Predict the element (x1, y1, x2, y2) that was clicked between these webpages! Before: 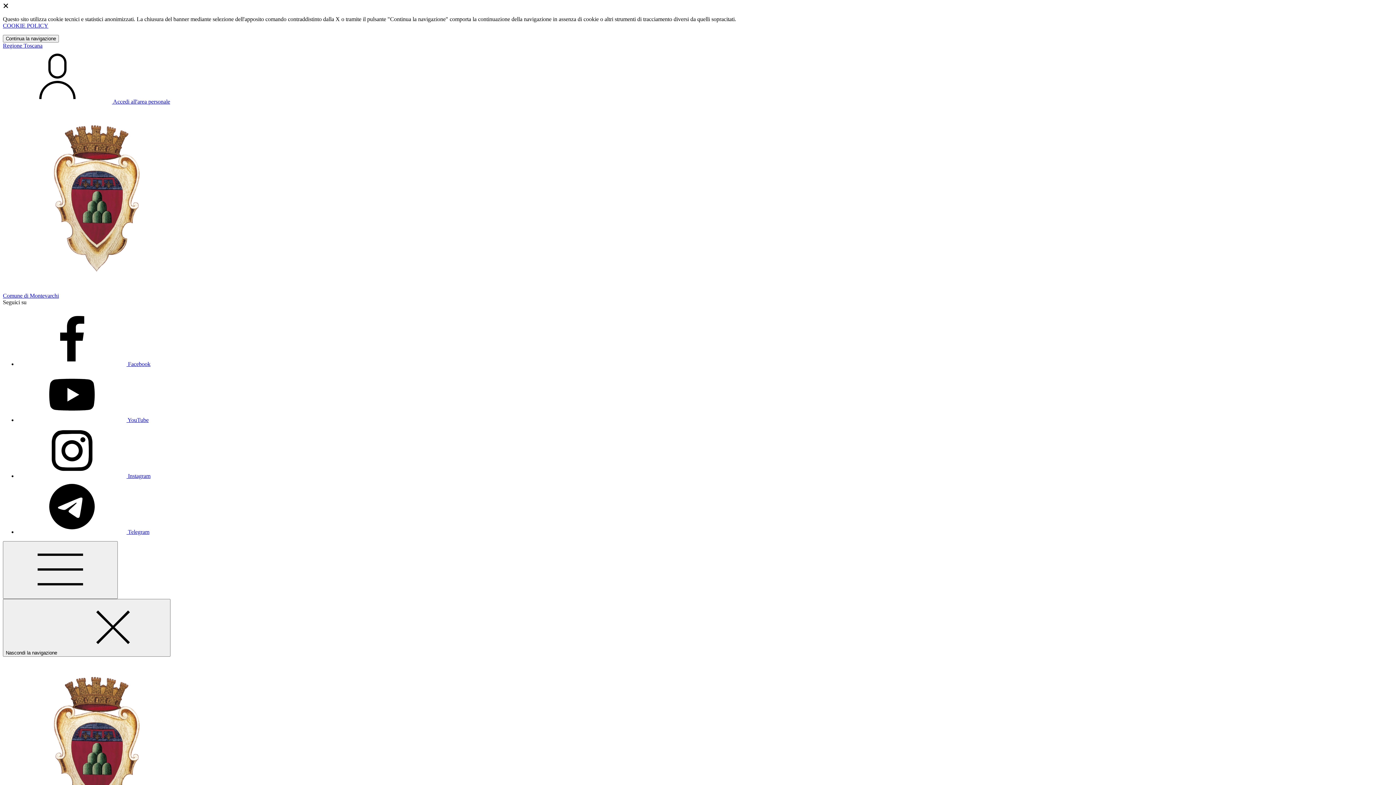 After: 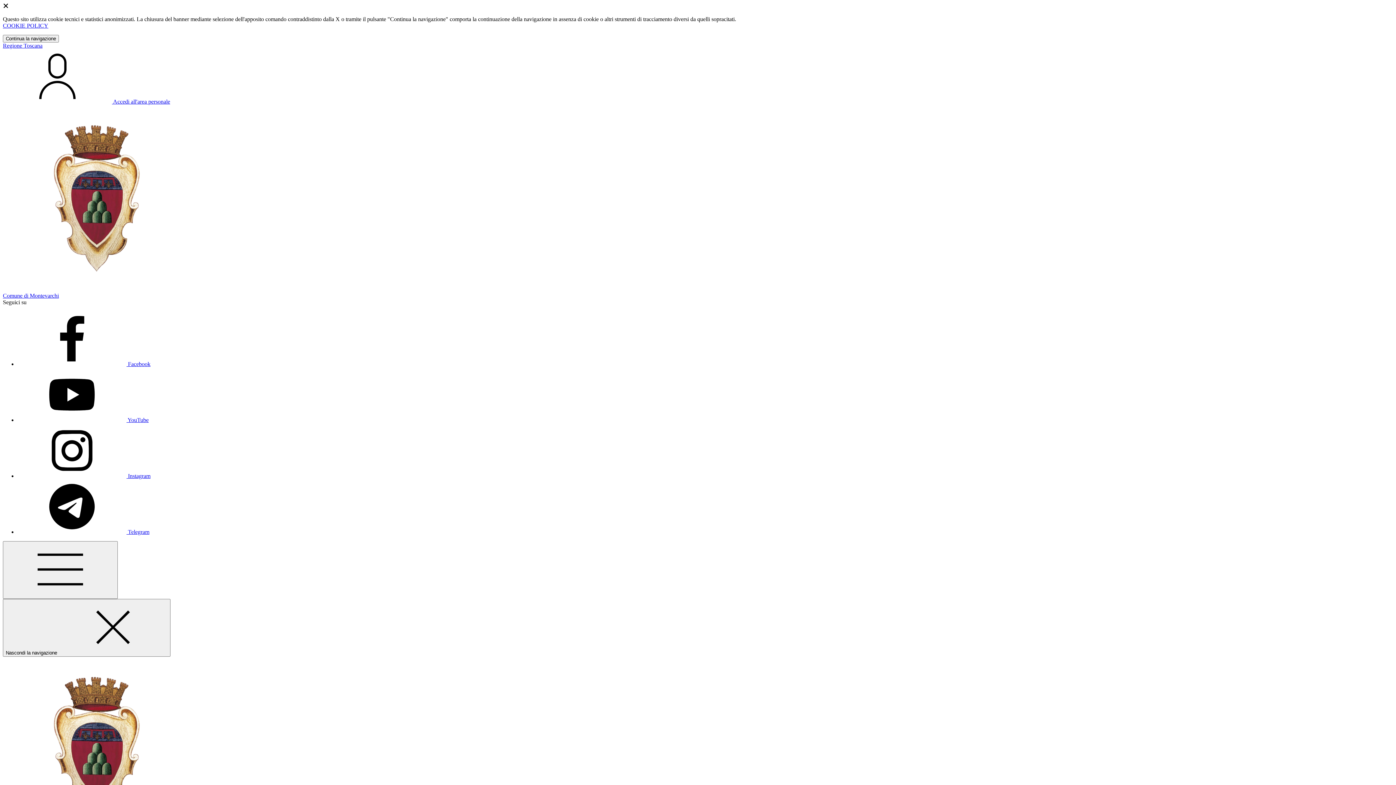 Action: bbox: (17, 529, 149, 535) label: Telegram